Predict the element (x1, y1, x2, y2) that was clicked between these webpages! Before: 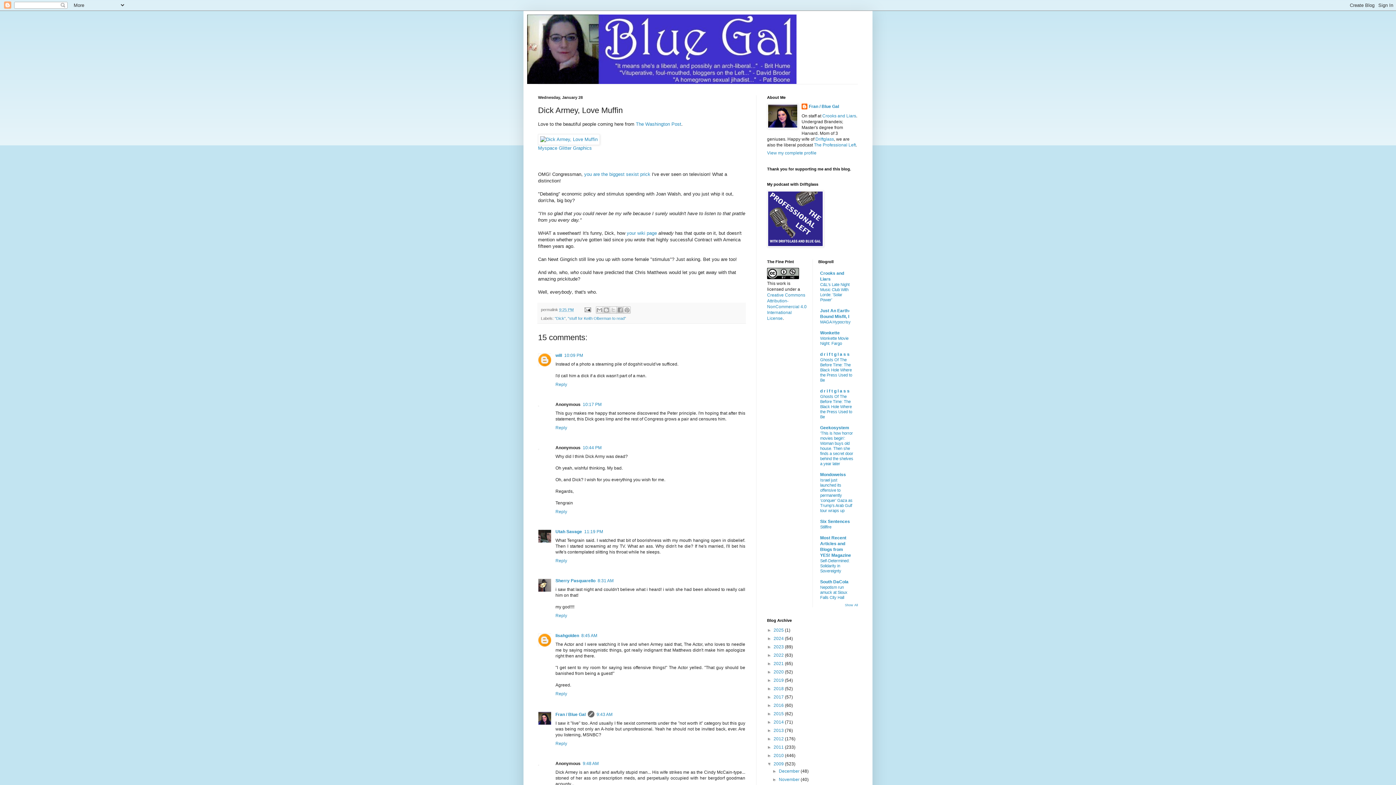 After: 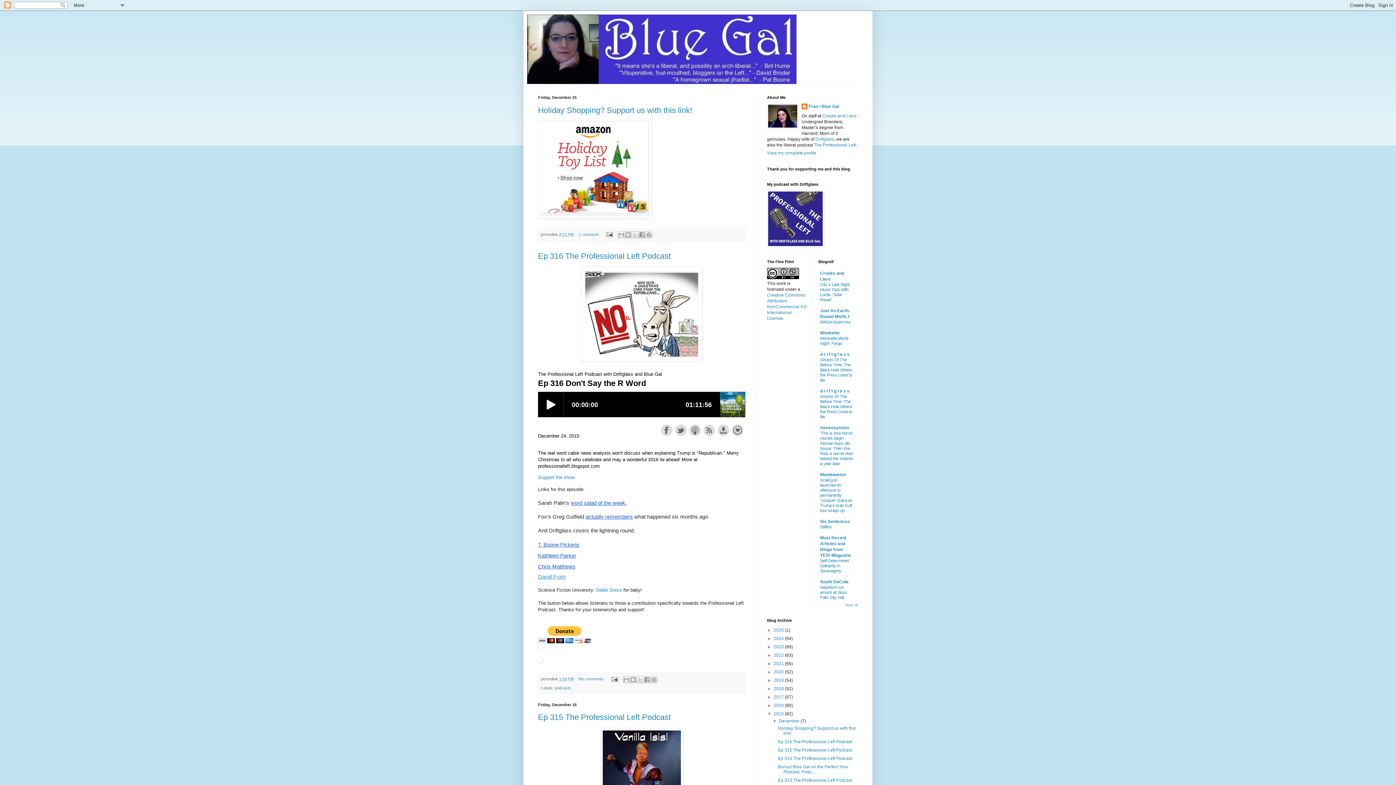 Action: bbox: (773, 711, 785, 716) label: 2015 